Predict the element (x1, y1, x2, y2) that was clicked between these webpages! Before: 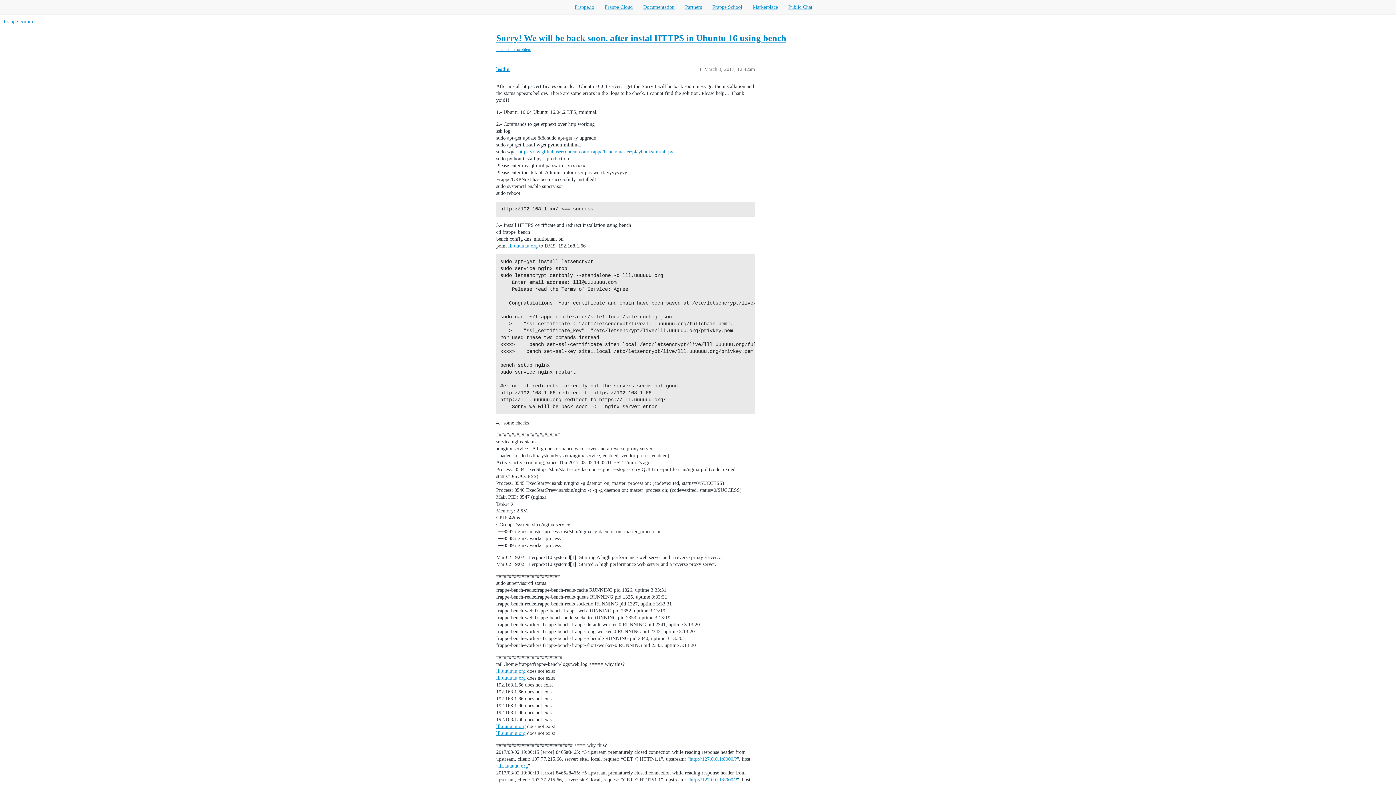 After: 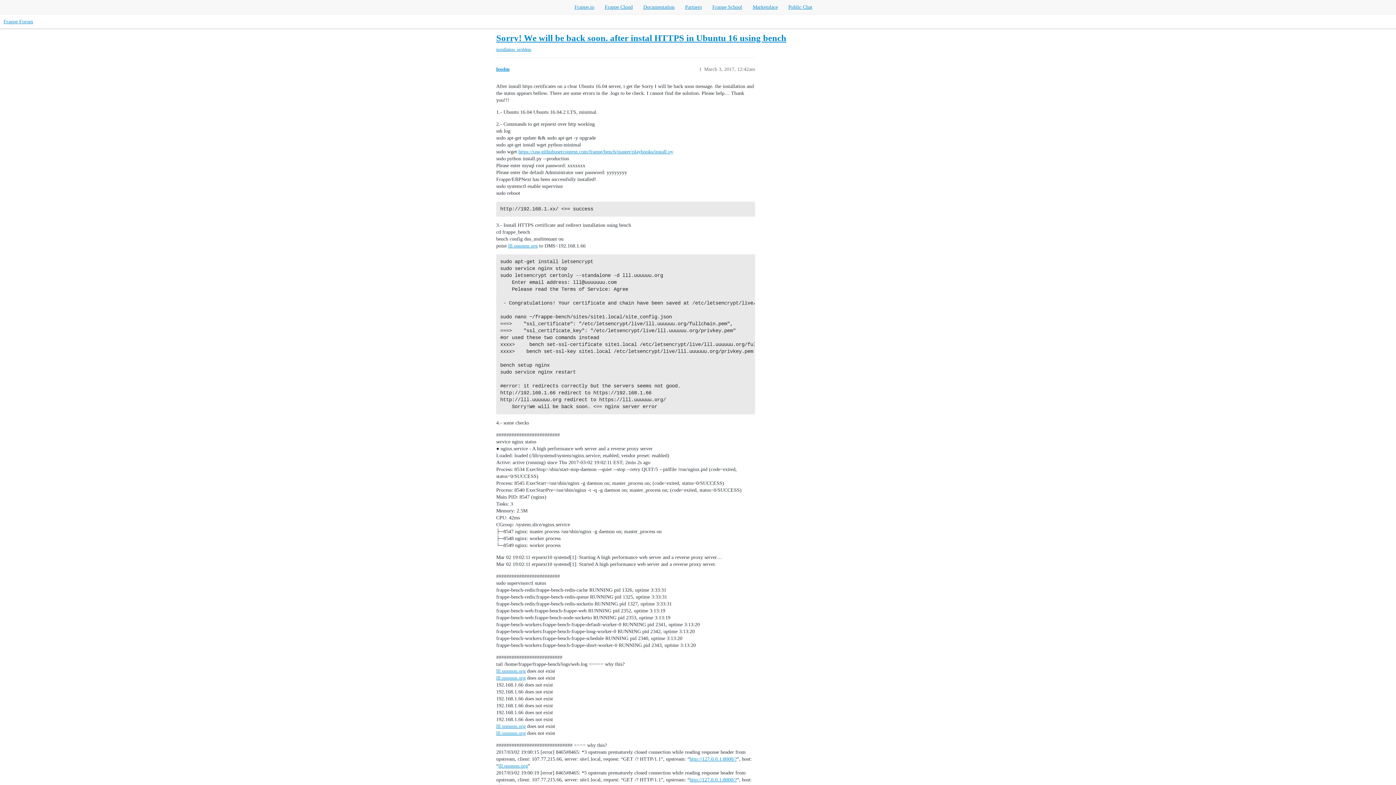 Action: label: Frappe Cloud bbox: (604, 4, 632, 9)